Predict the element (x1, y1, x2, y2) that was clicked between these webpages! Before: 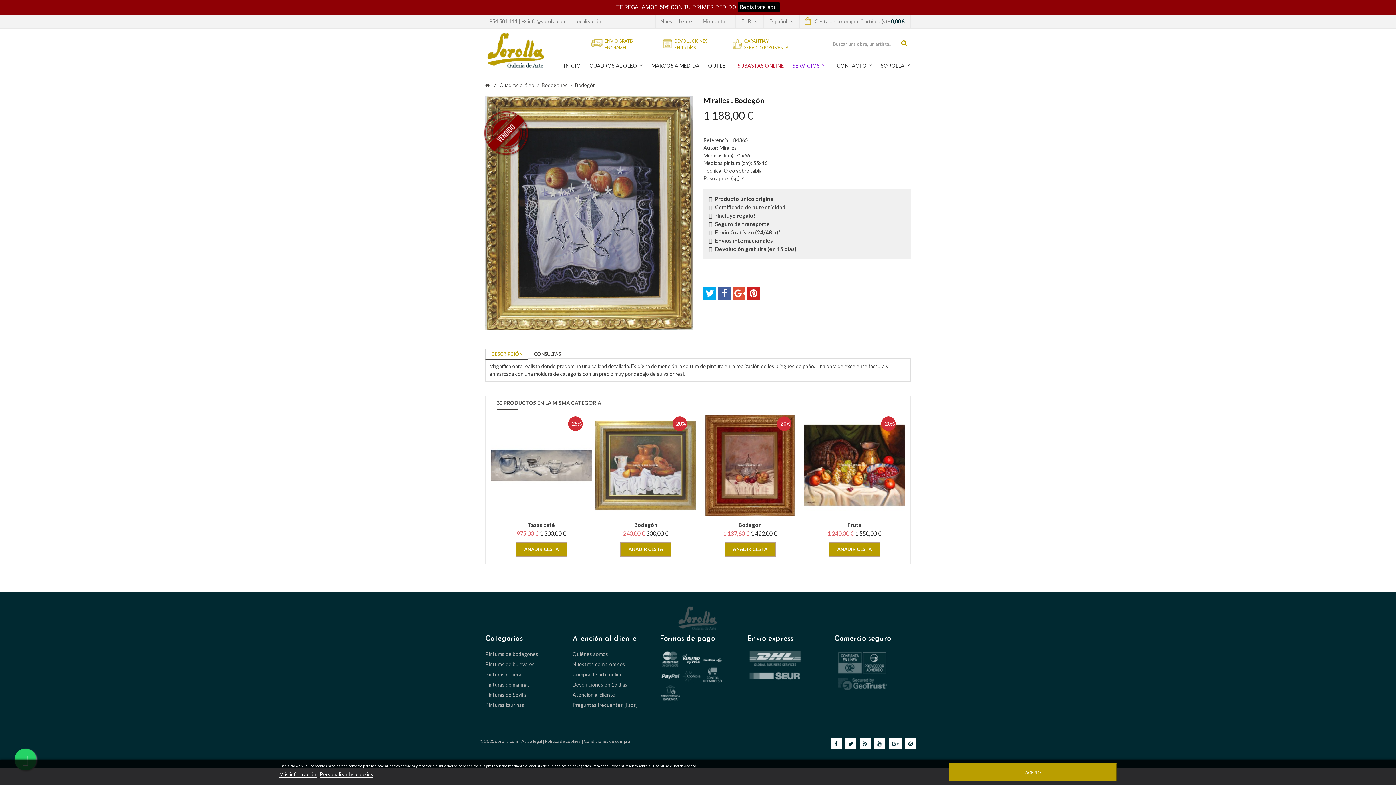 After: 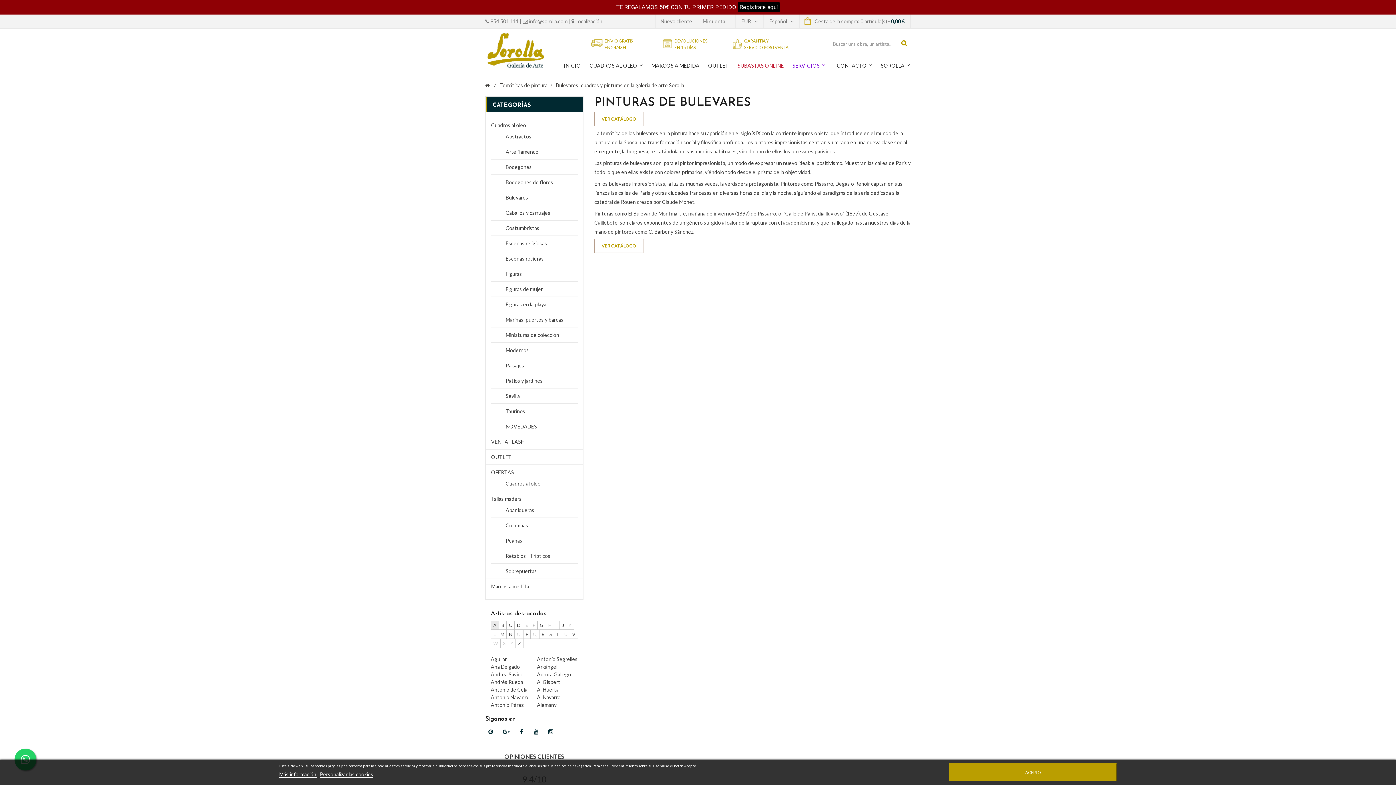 Action: label: Pinturas de bulevares bbox: (485, 661, 534, 667)